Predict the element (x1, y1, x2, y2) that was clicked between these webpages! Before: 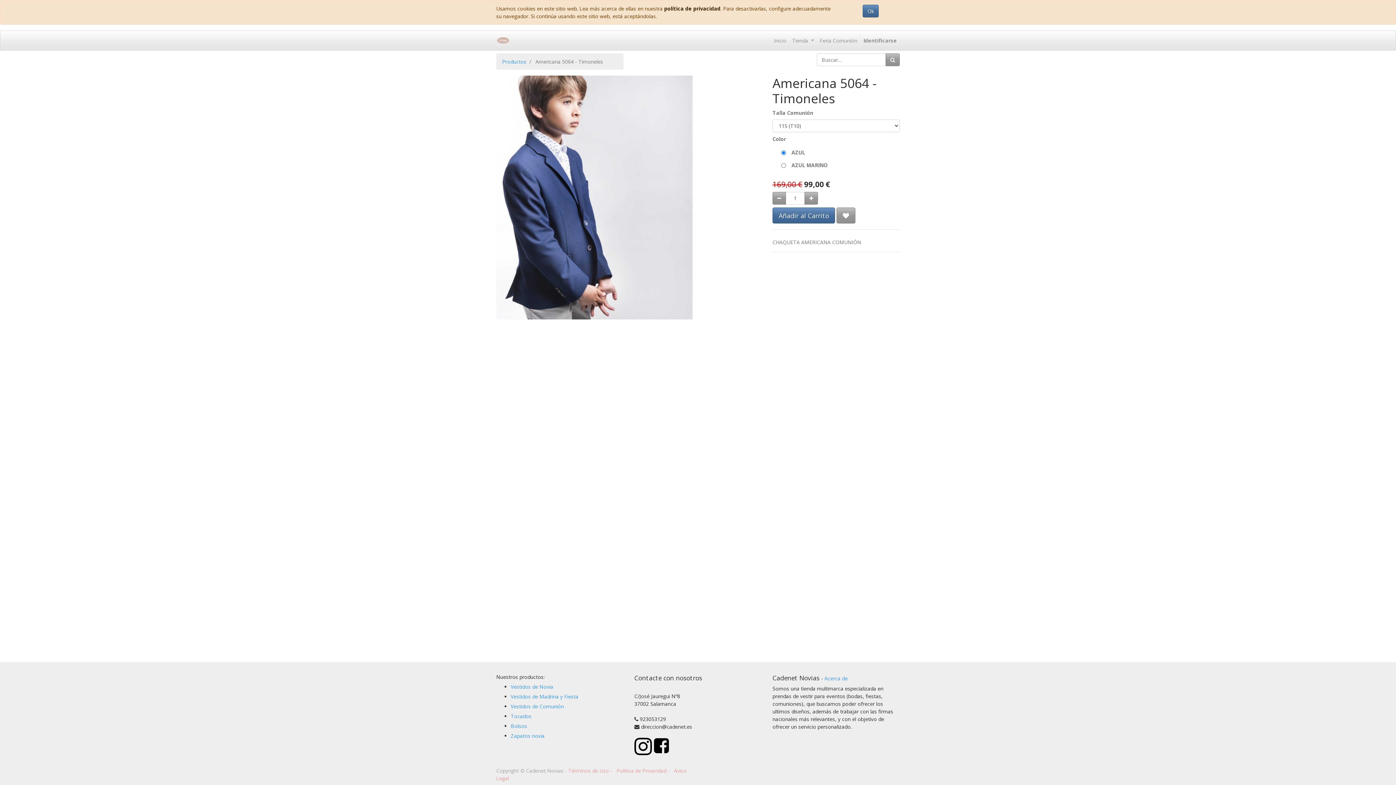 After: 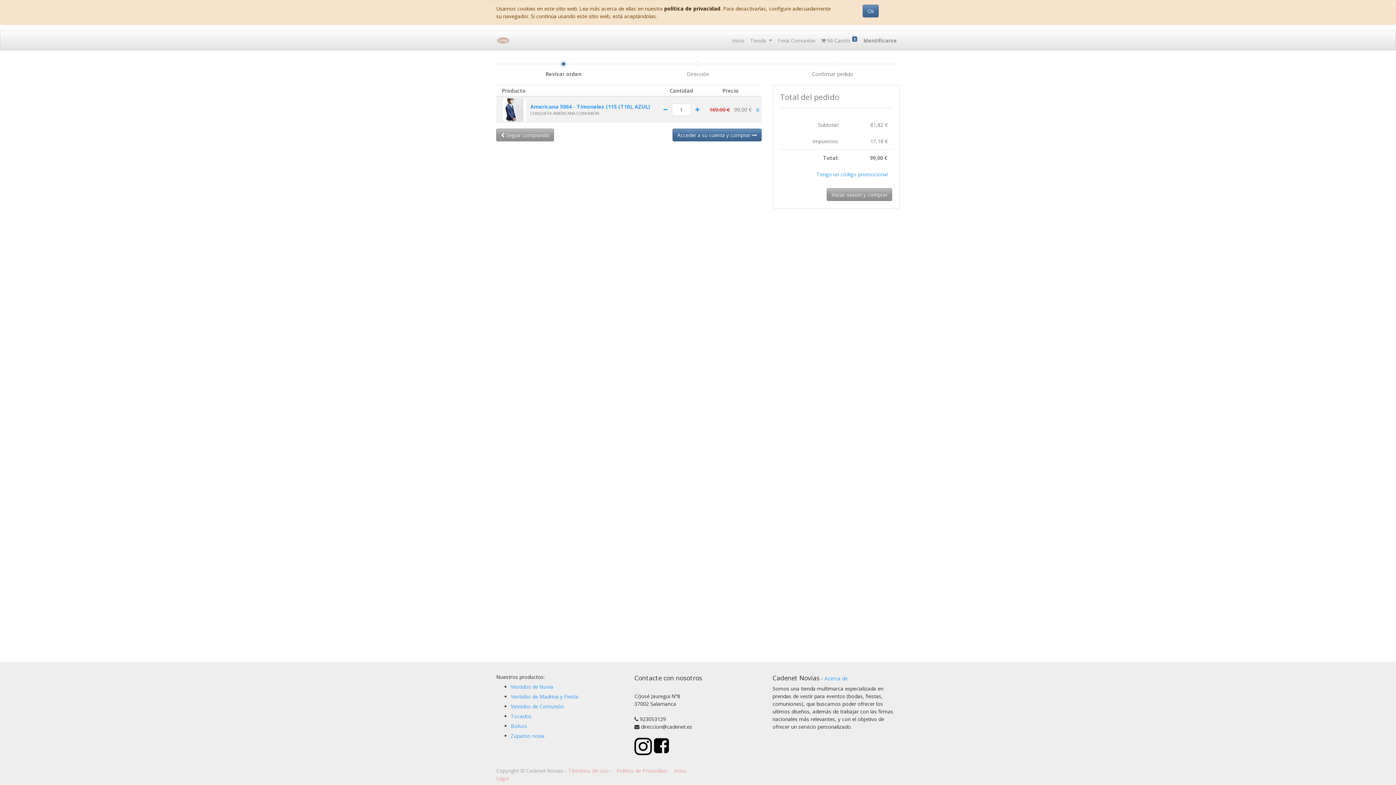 Action: bbox: (772, 207, 835, 223) label: Añadir al Carrito